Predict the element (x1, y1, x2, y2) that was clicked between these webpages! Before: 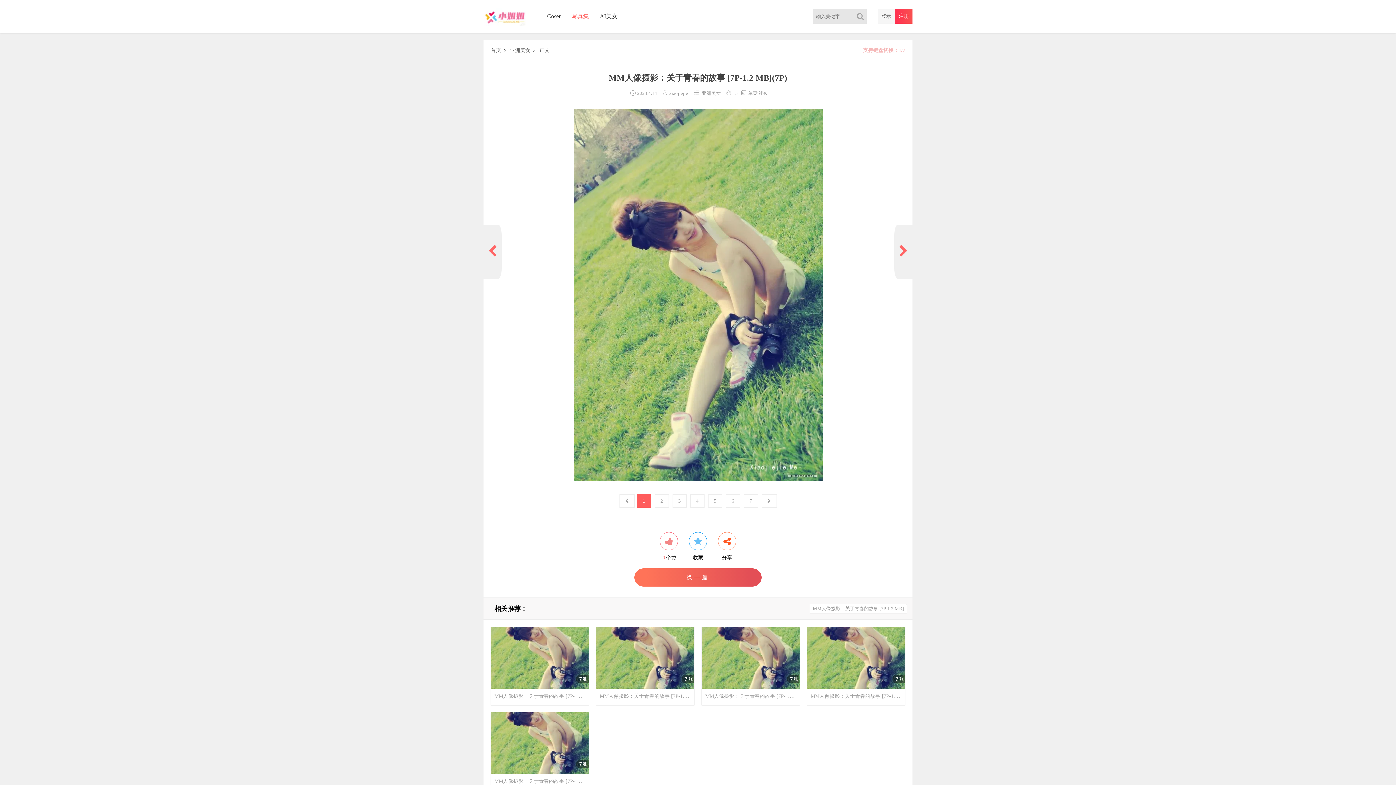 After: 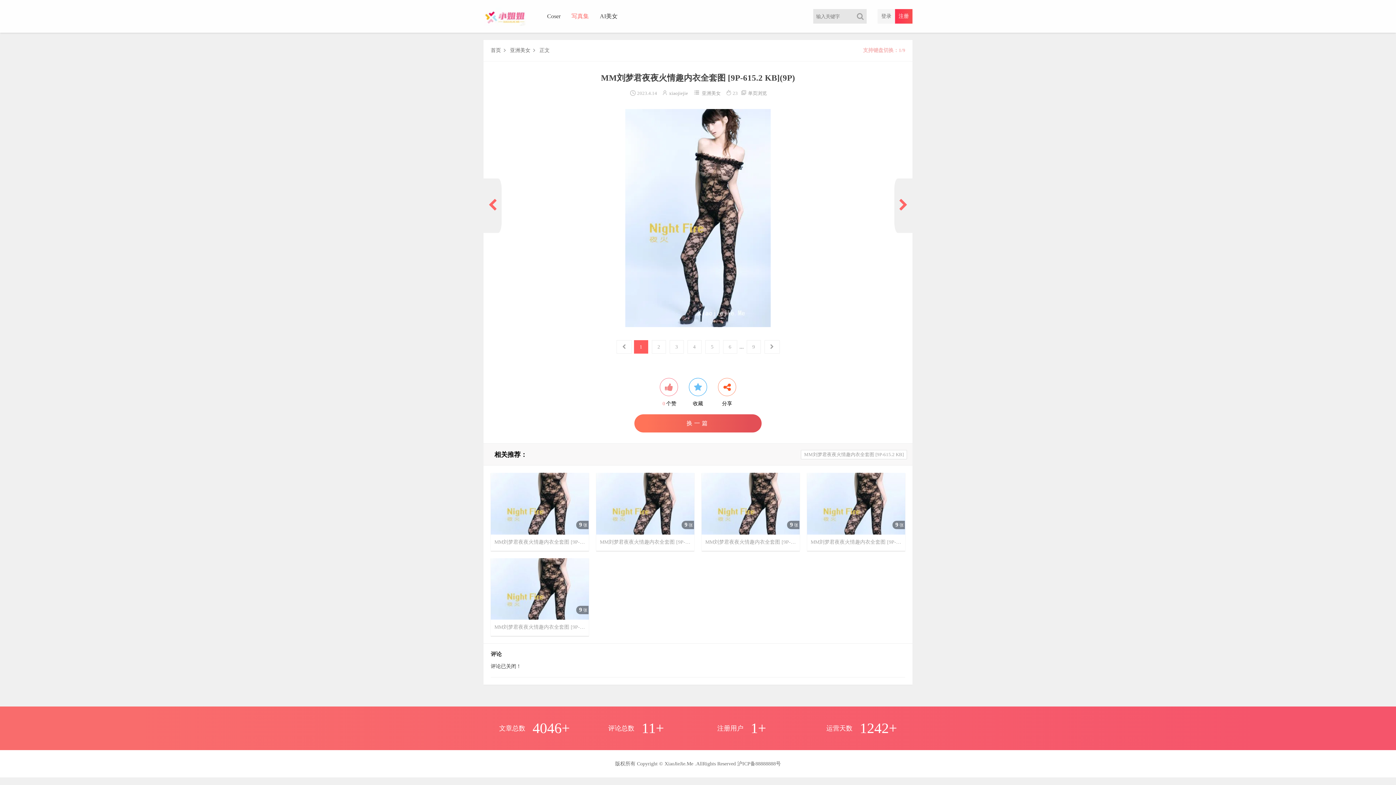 Action: bbox: (483, 224, 501, 279)